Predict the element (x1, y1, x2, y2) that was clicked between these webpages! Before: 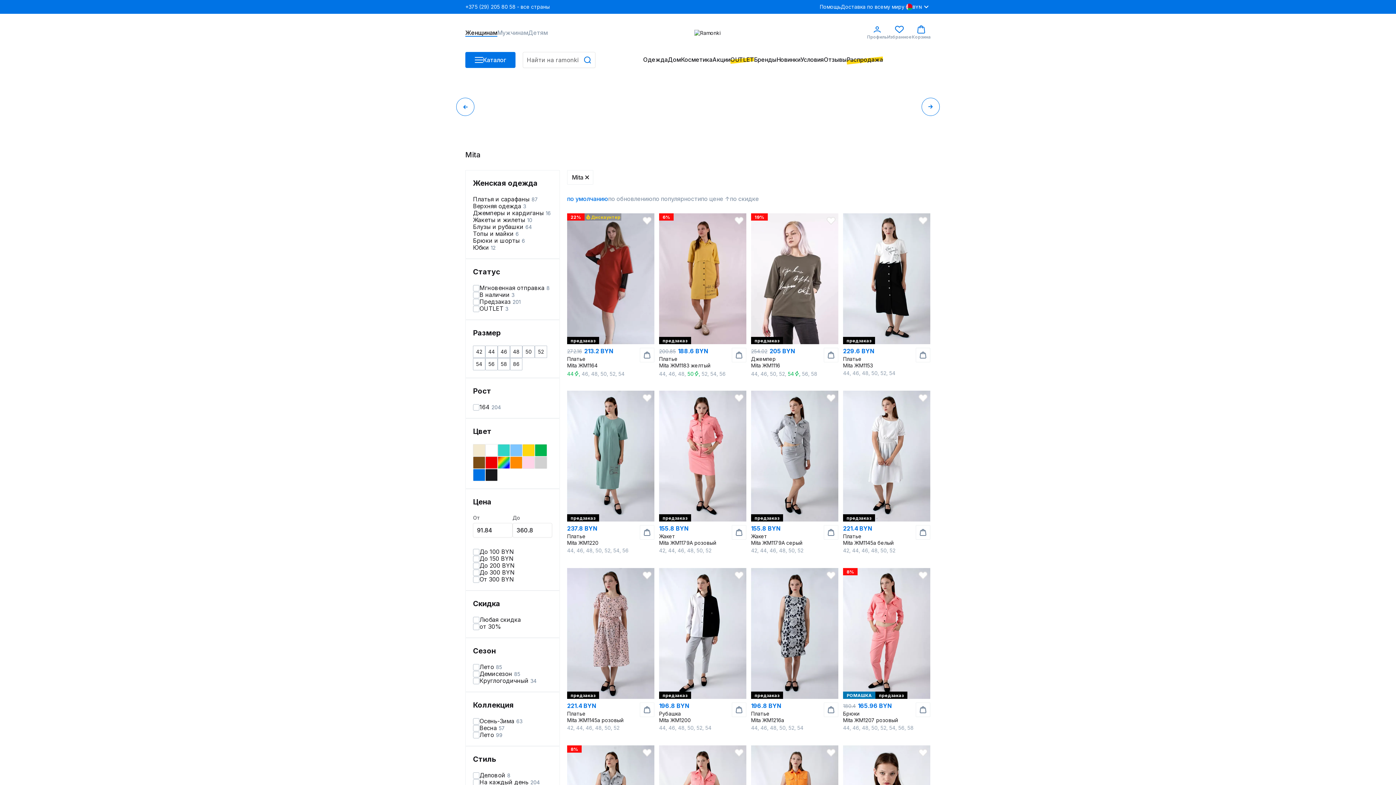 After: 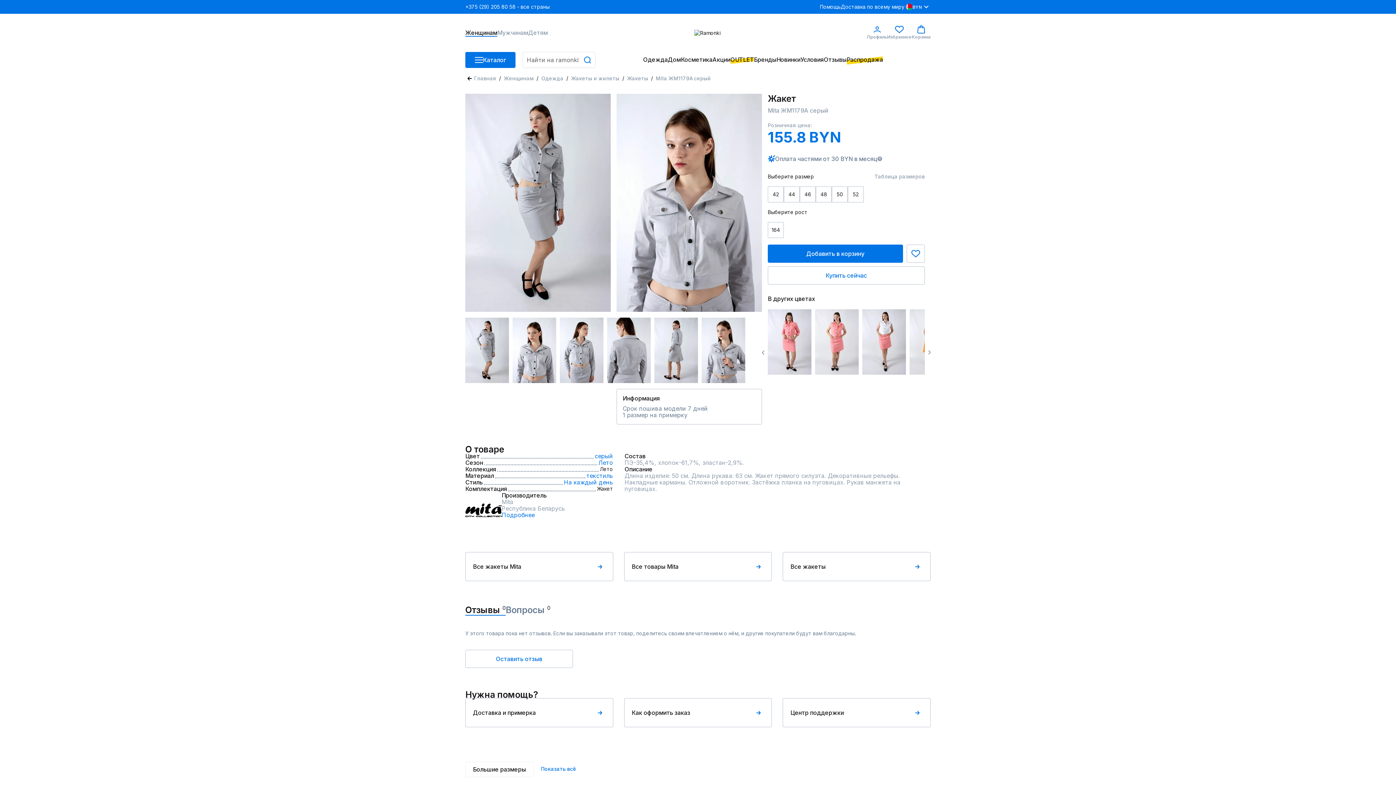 Action: bbox: (826, 393, 835, 402)